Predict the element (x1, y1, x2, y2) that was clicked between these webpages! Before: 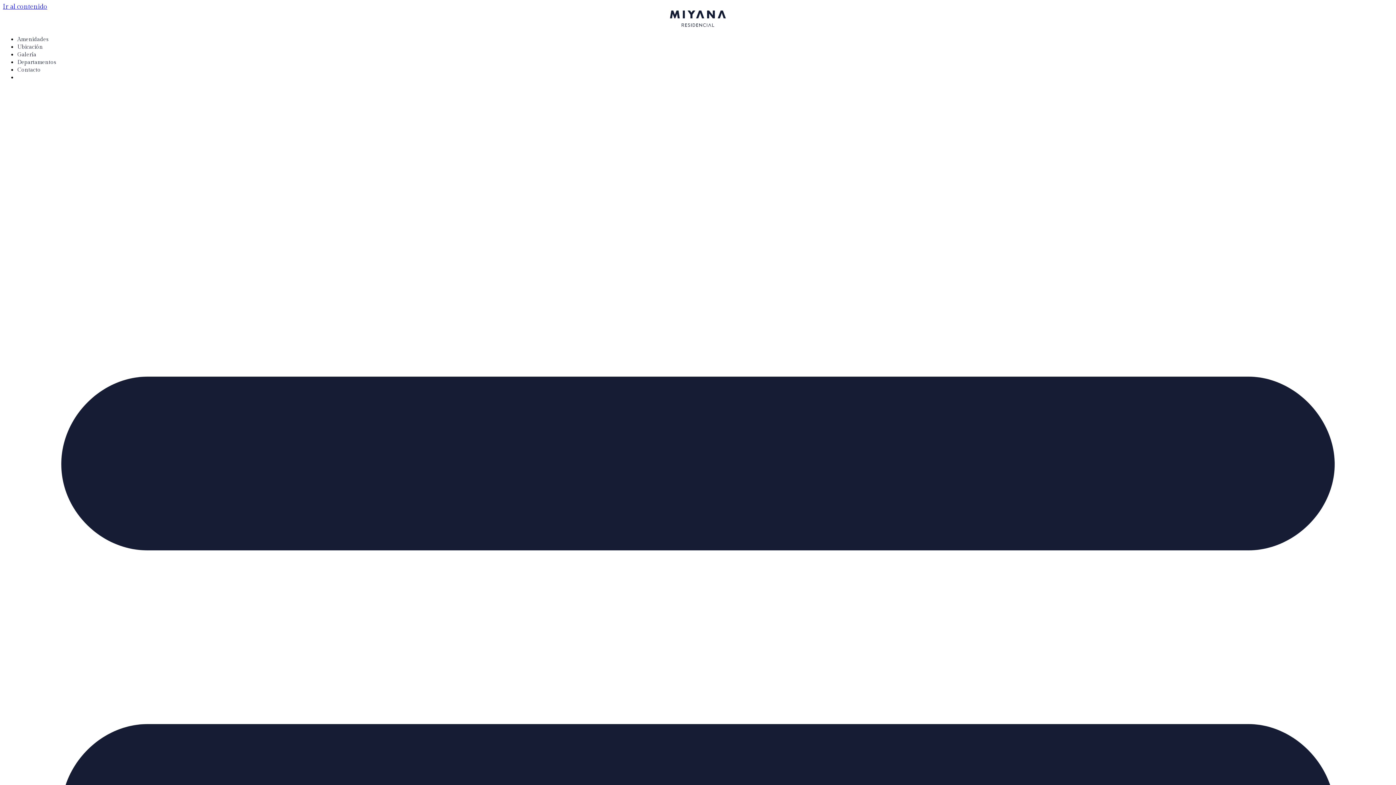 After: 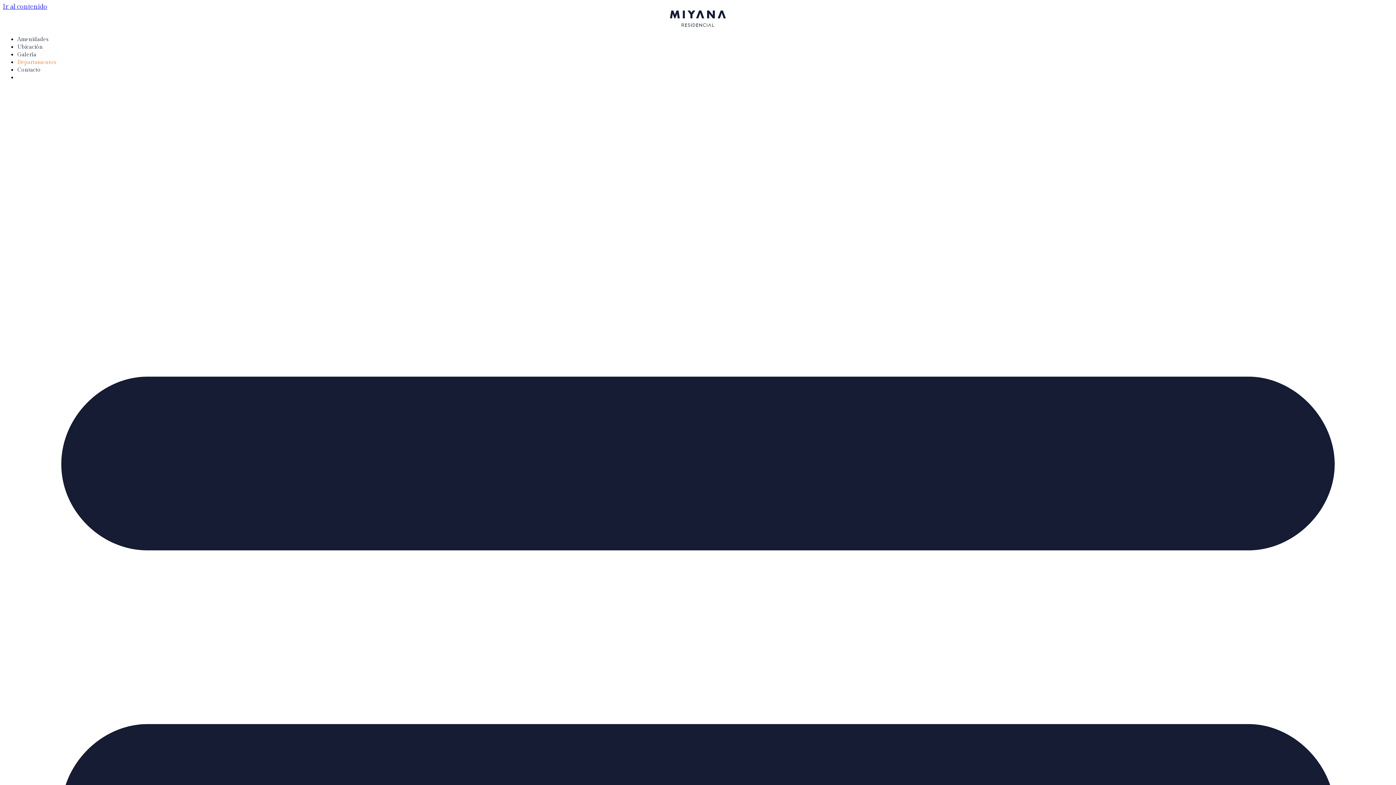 Action: bbox: (17, 57, 56, 67) label: Departamentos